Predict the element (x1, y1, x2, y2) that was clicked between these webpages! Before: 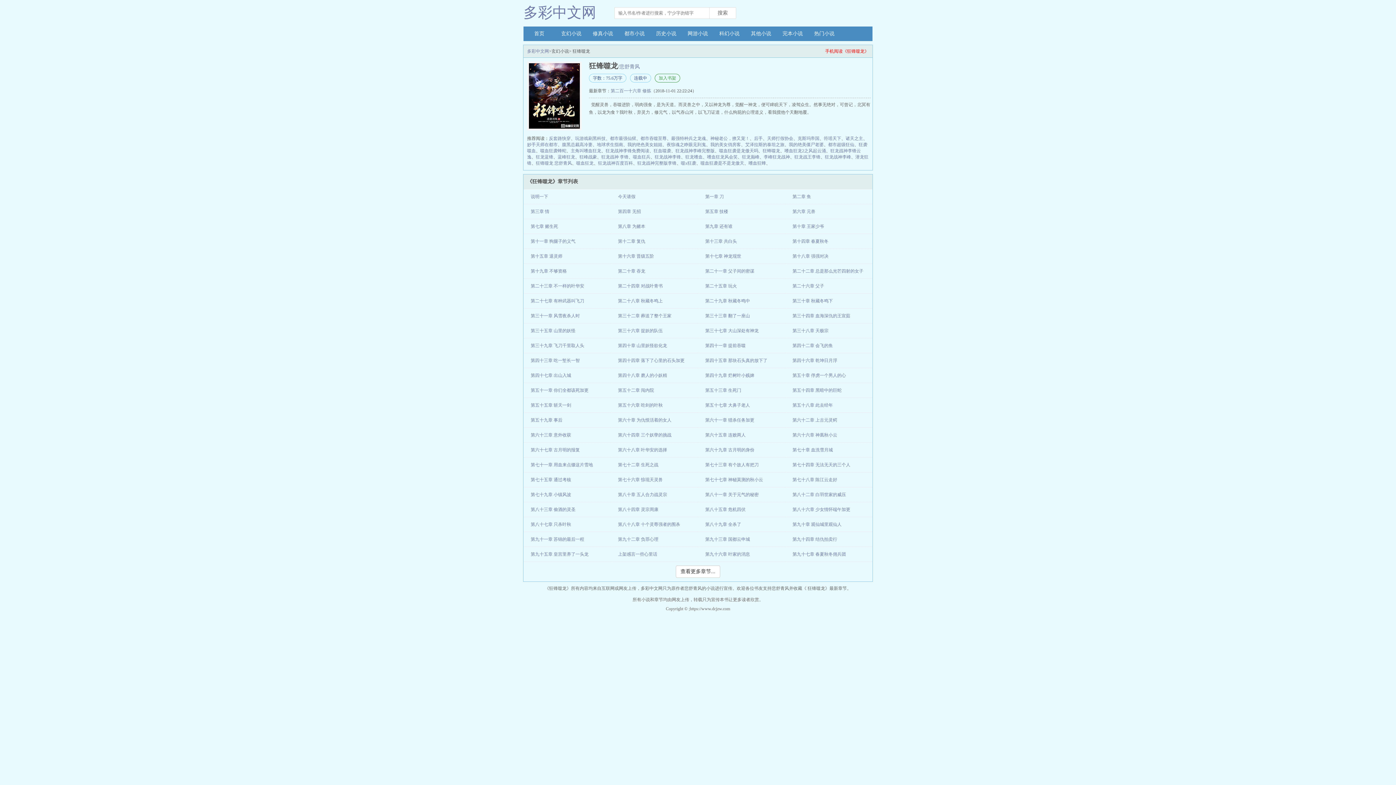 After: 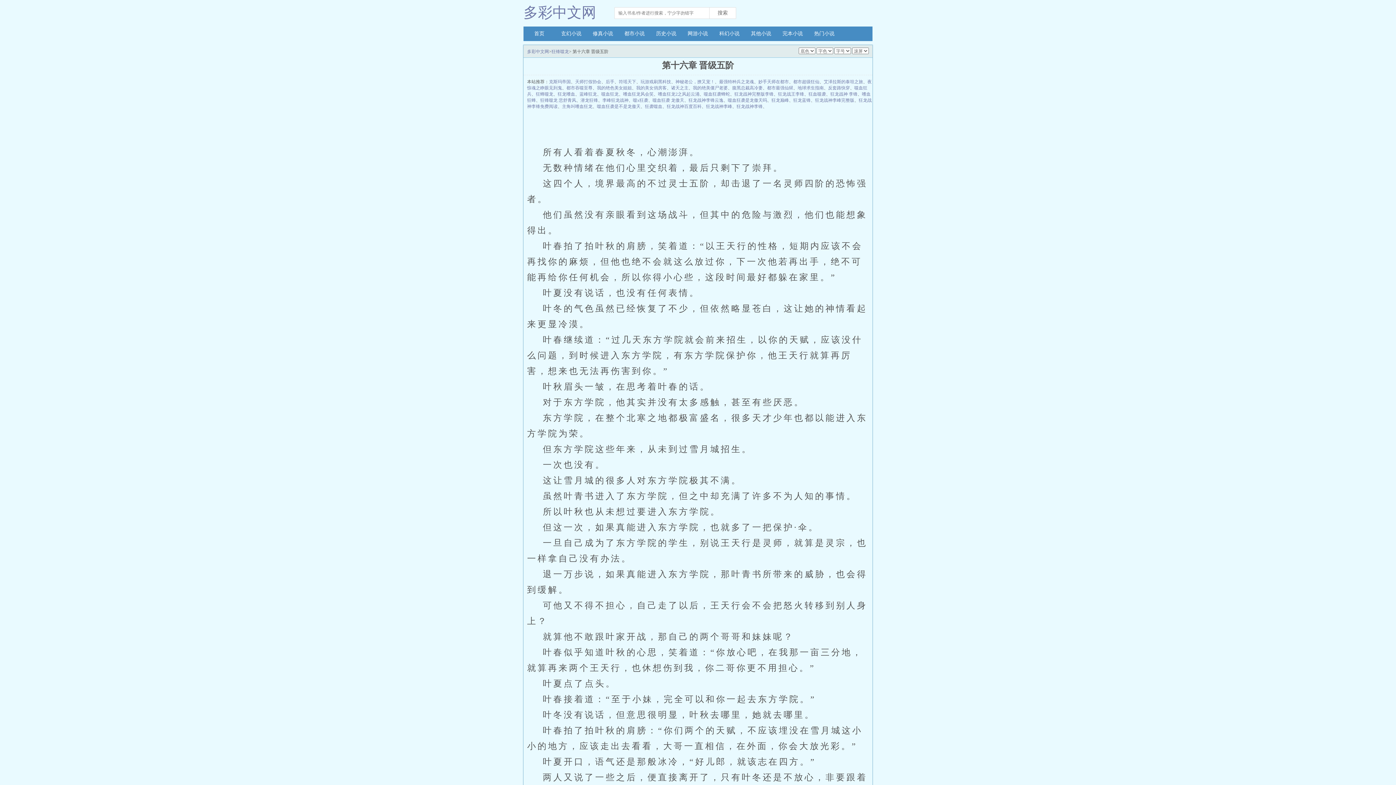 Action: label: 第十六章 晋级五阶 bbox: (610, 253, 654, 258)